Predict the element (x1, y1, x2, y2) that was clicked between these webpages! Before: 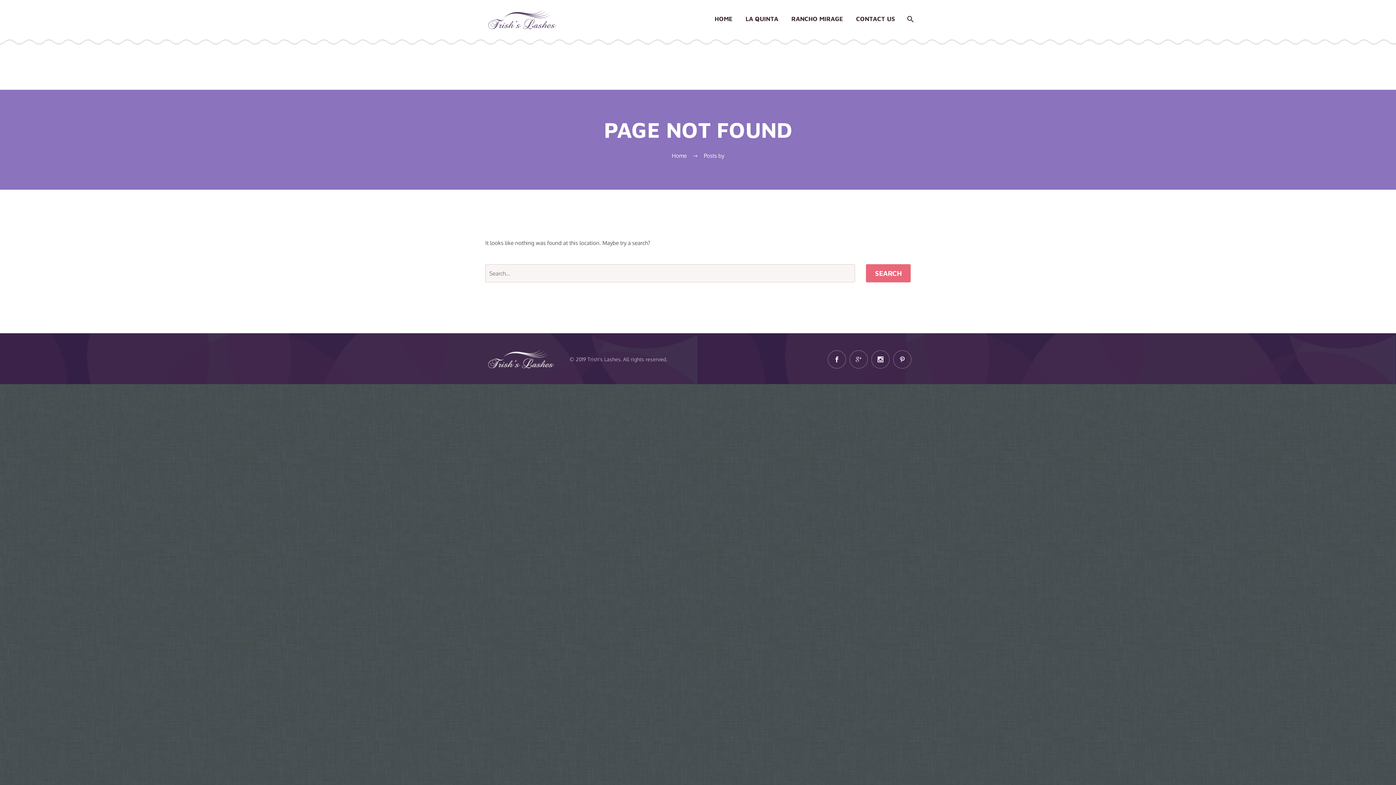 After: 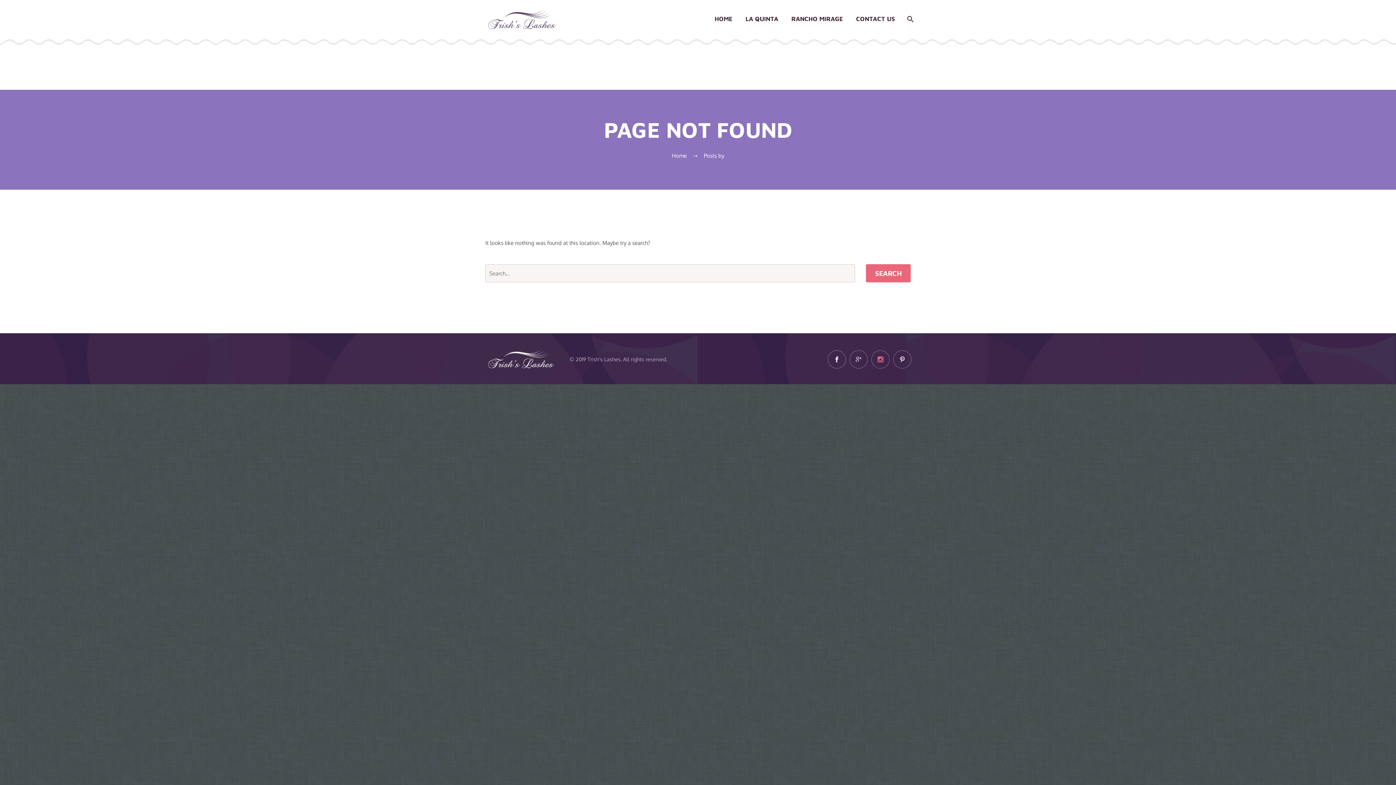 Action: bbox: (871, 350, 889, 368)